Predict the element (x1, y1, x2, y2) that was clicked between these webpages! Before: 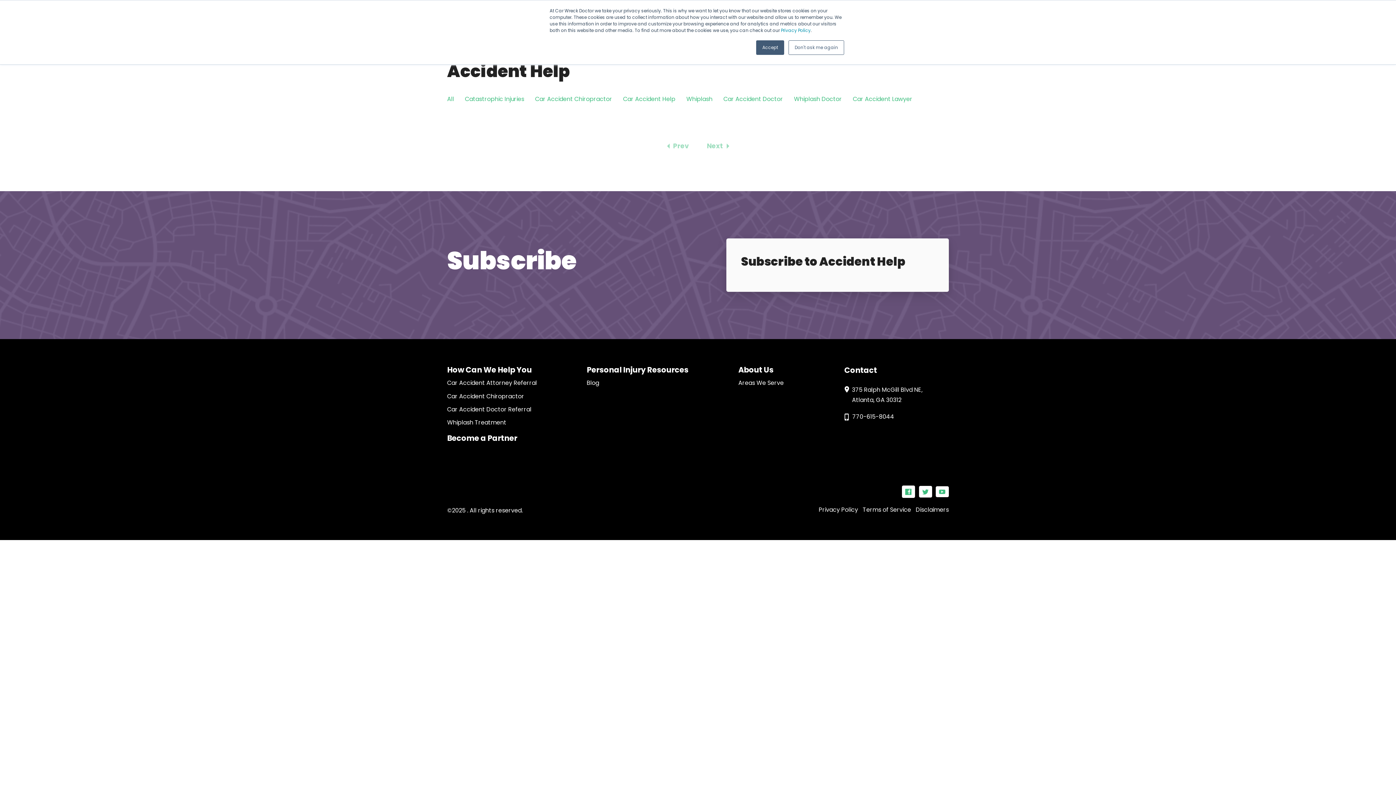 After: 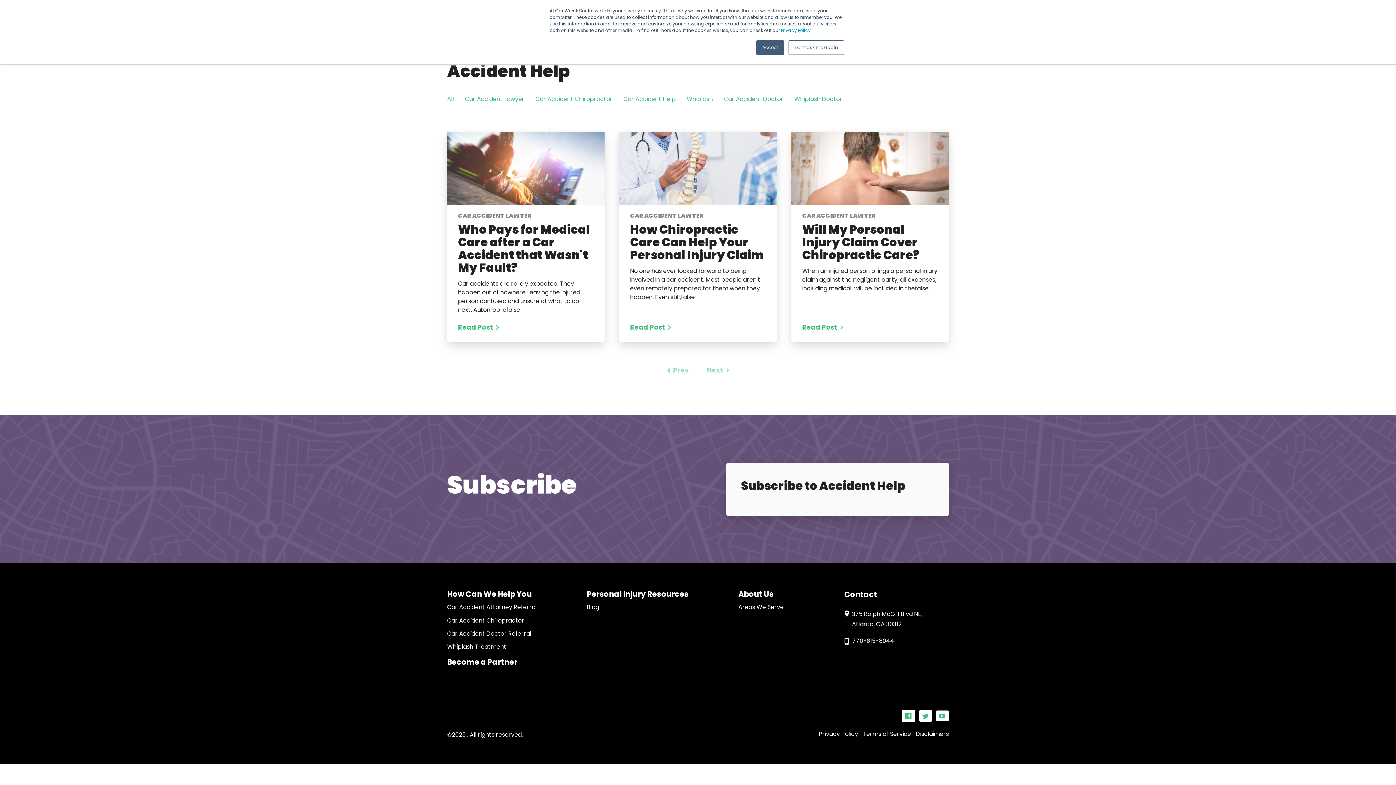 Action: bbox: (853, 94, 912, 103) label: Car Accident Lawyer